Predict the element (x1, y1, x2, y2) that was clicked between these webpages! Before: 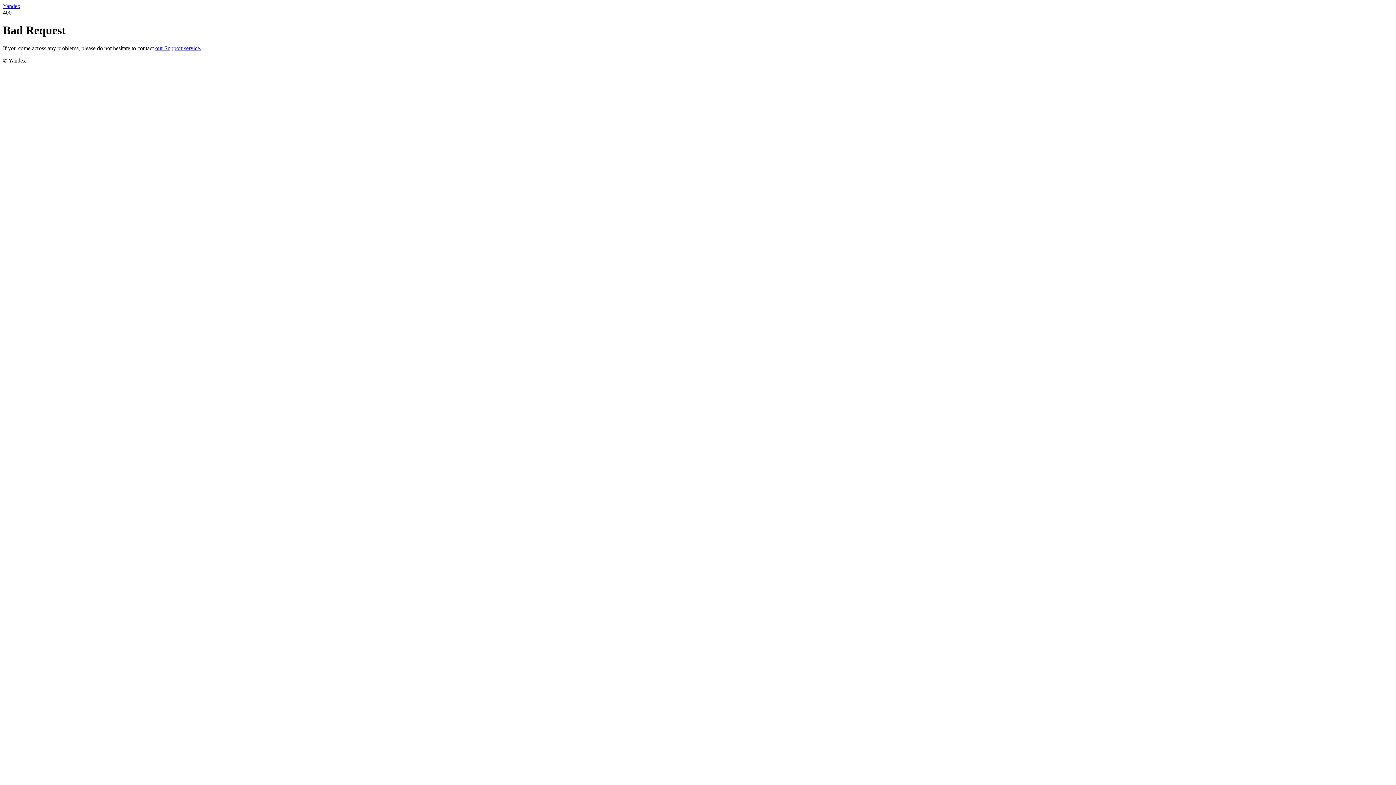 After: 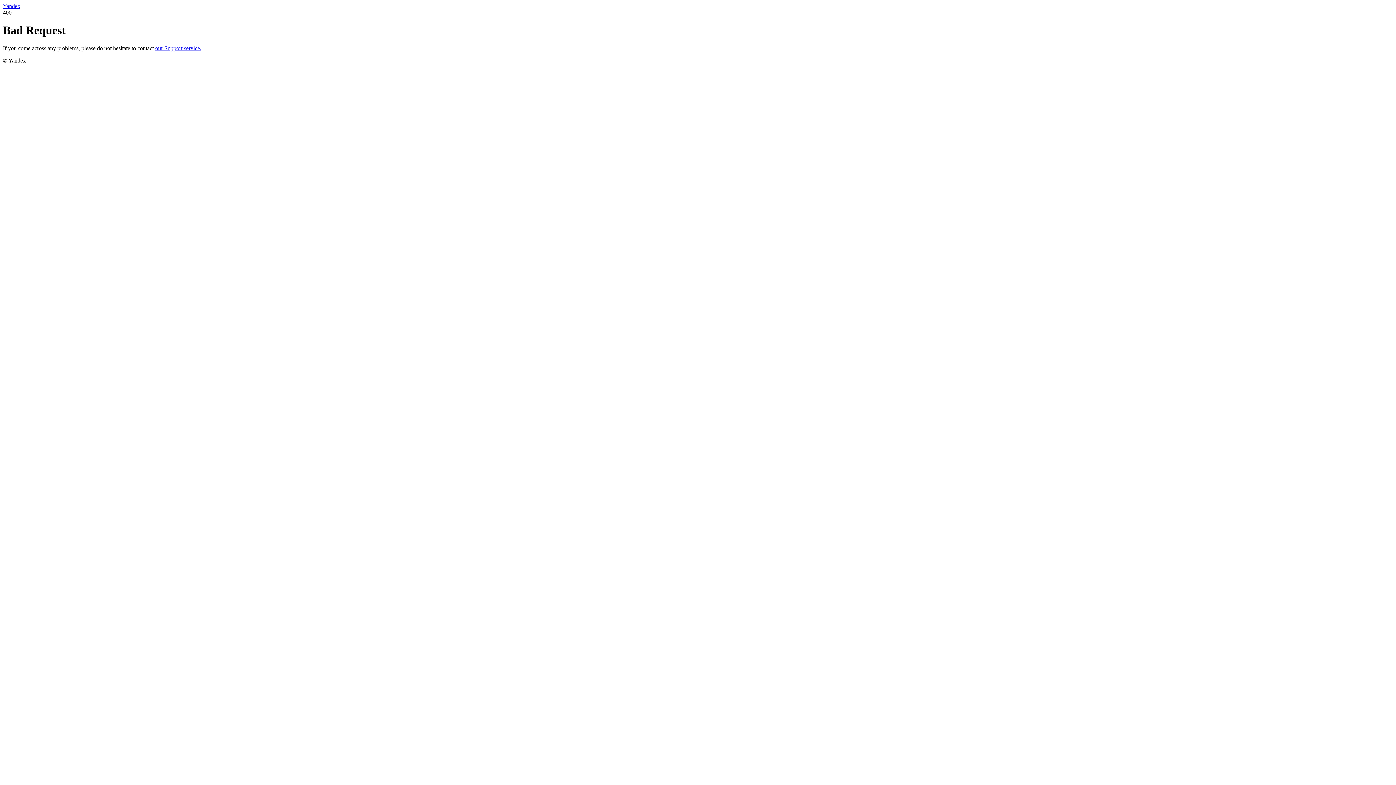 Action: bbox: (2, 2, 20, 9) label: Yandex